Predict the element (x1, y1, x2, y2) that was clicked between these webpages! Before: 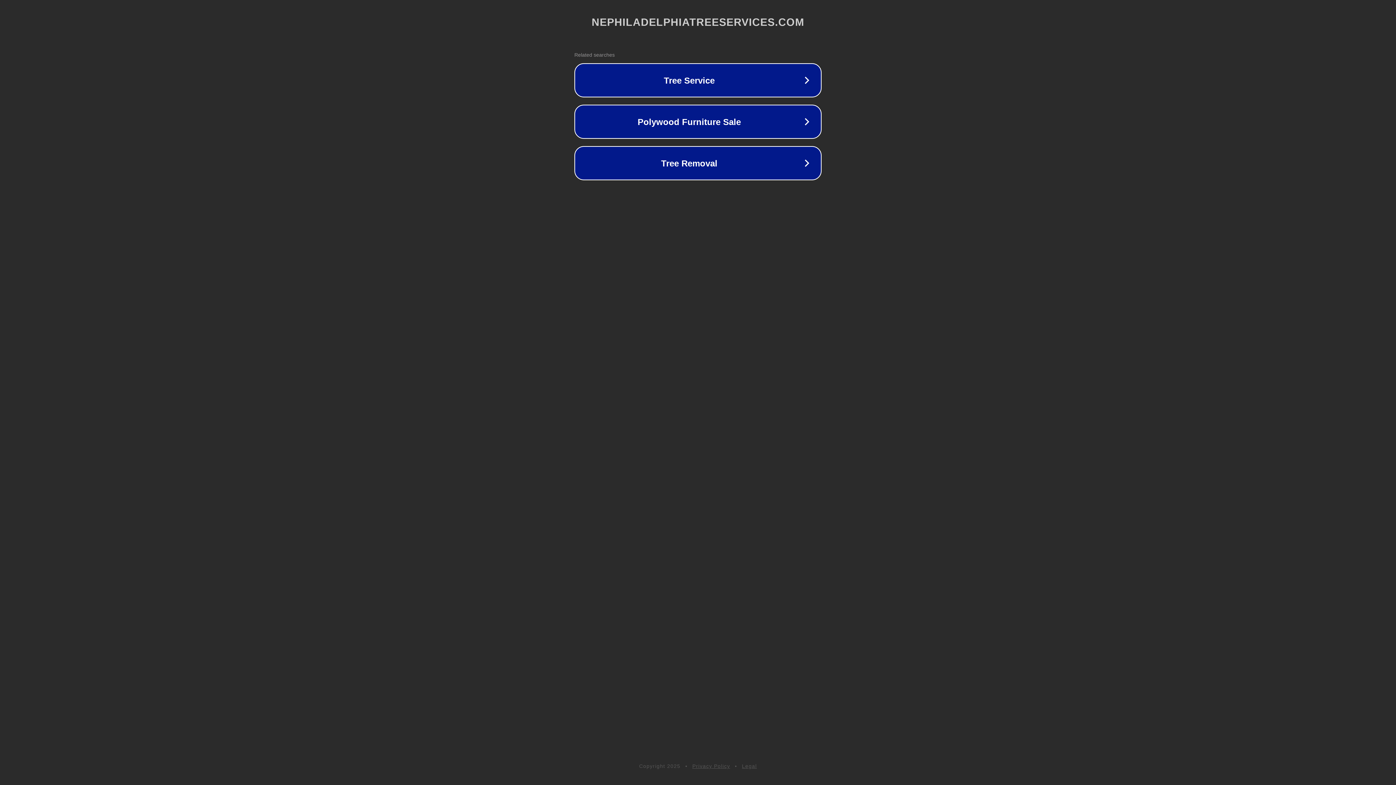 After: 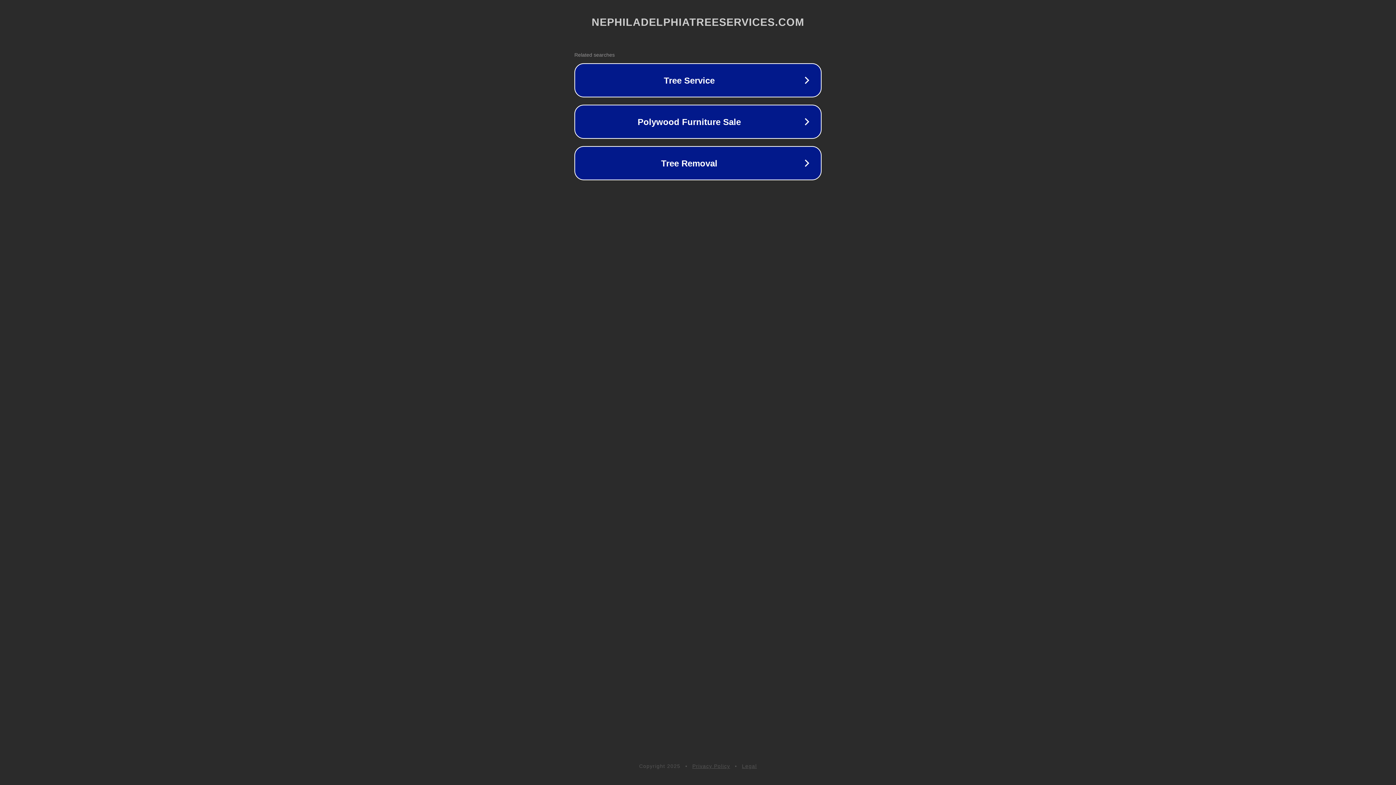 Action: label: Legal bbox: (742, 763, 757, 769)